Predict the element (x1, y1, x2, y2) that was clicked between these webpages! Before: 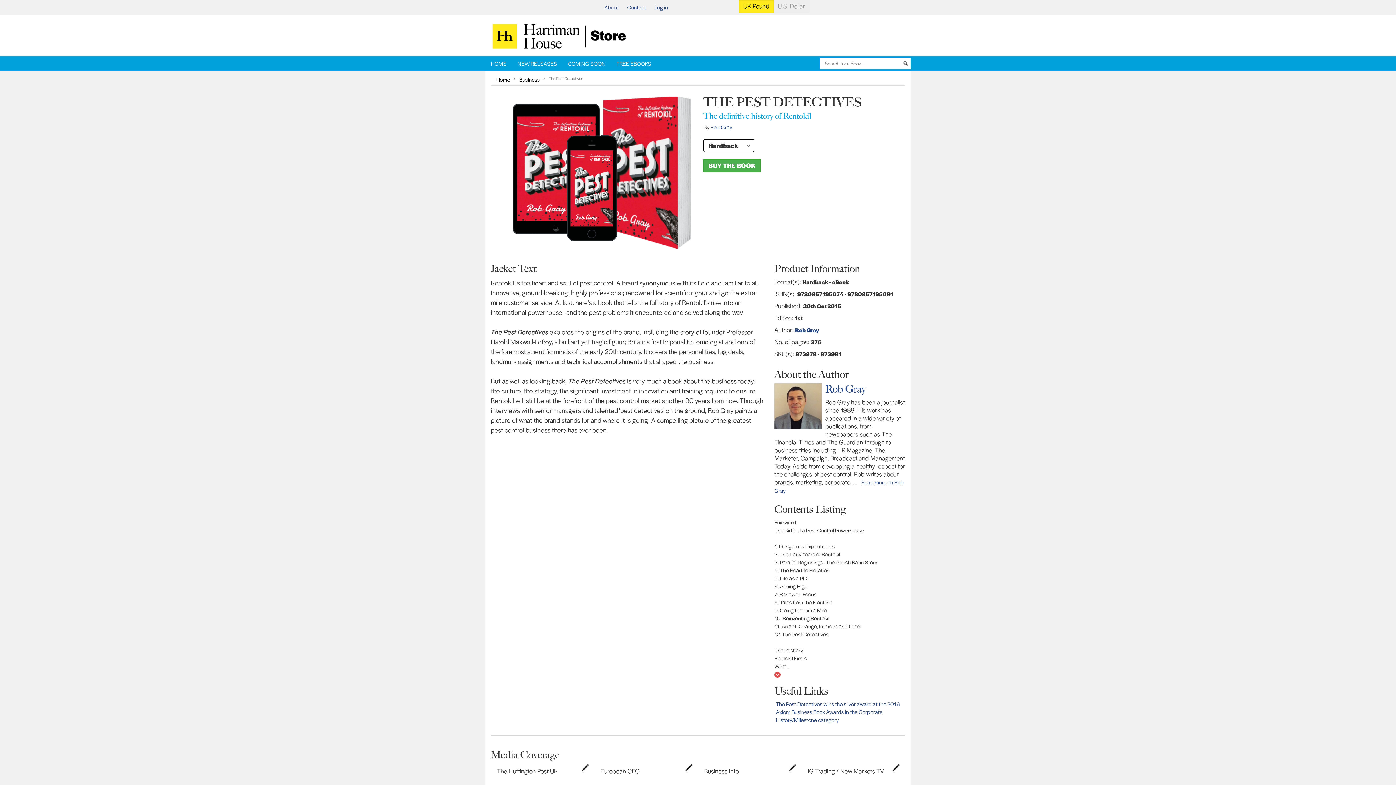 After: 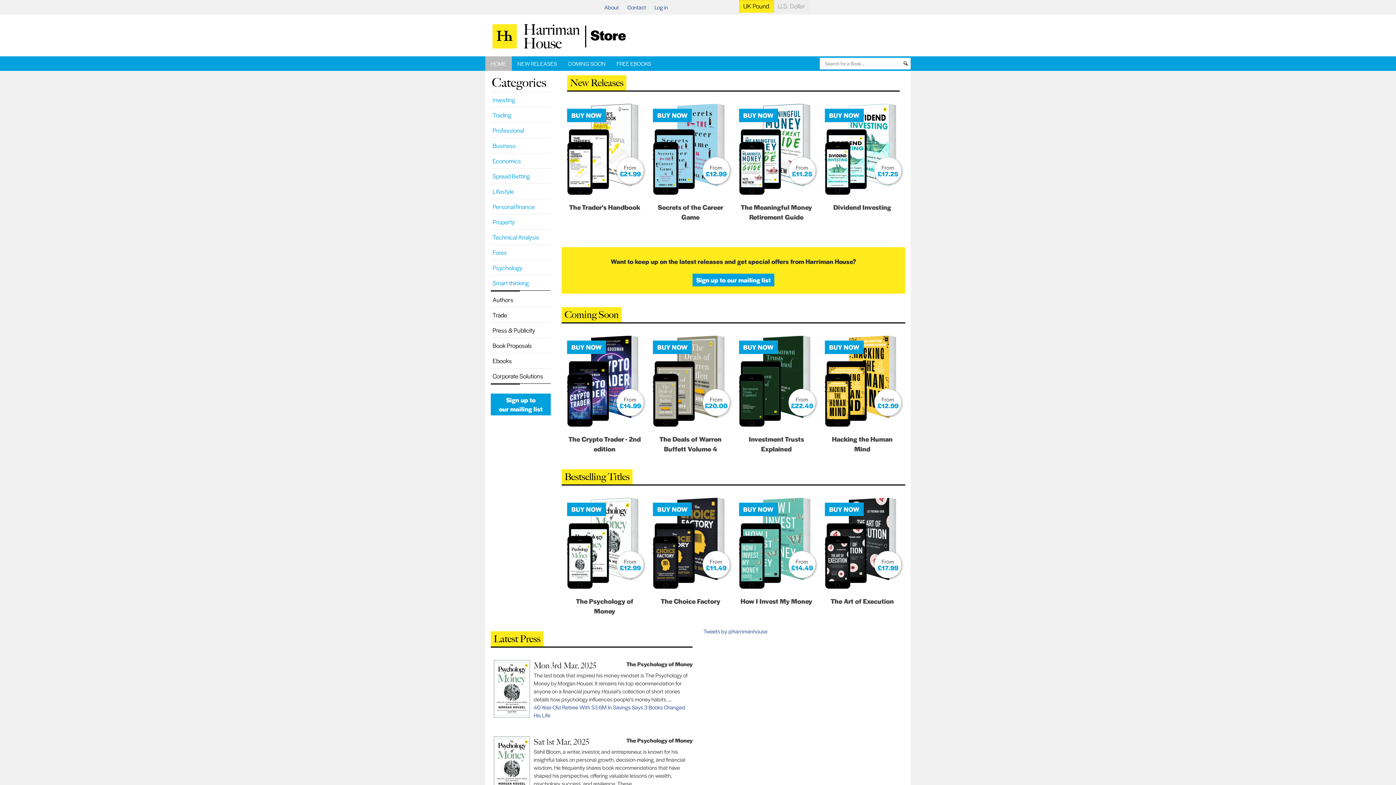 Action: label: Home bbox: (496, 75, 510, 83)